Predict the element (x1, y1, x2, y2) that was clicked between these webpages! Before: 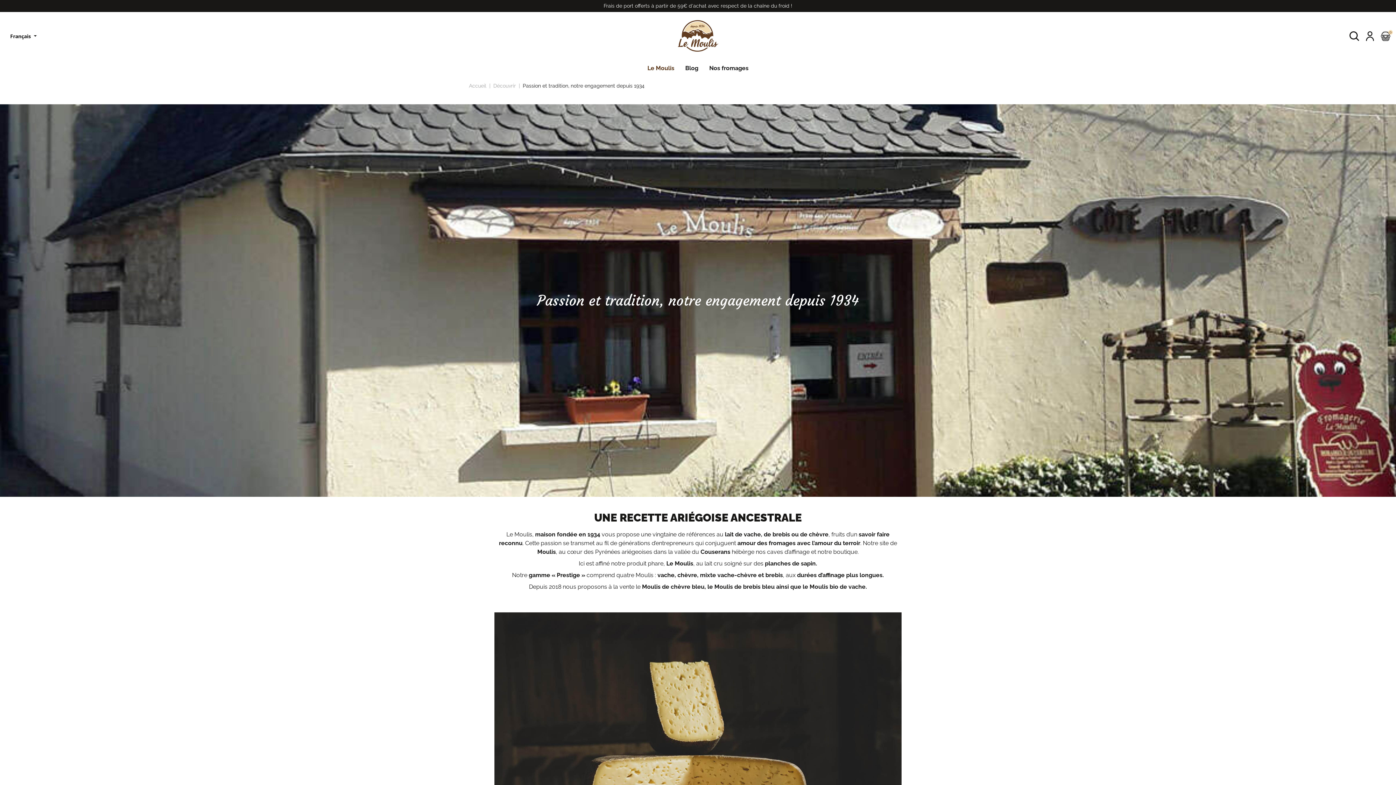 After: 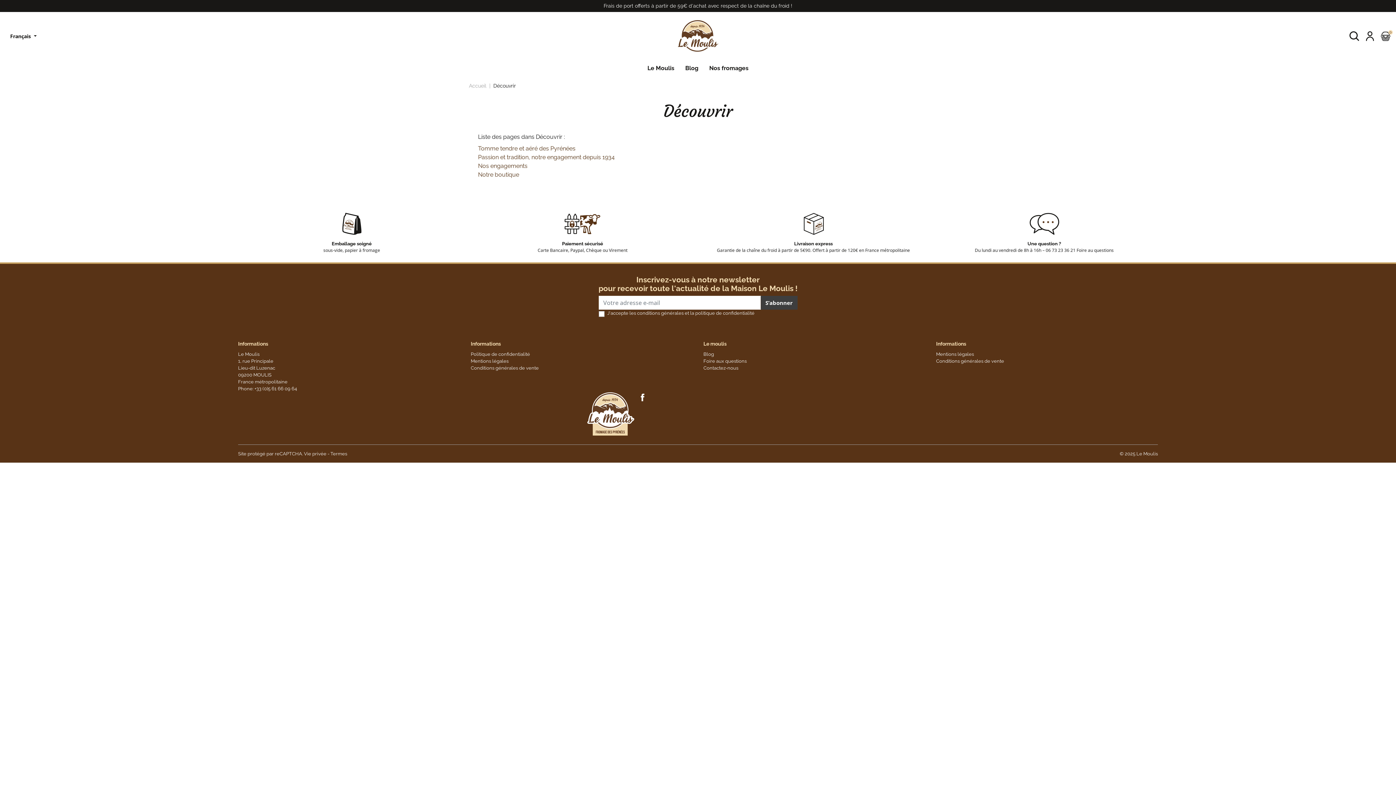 Action: label: Découvrir bbox: (493, 82, 516, 88)